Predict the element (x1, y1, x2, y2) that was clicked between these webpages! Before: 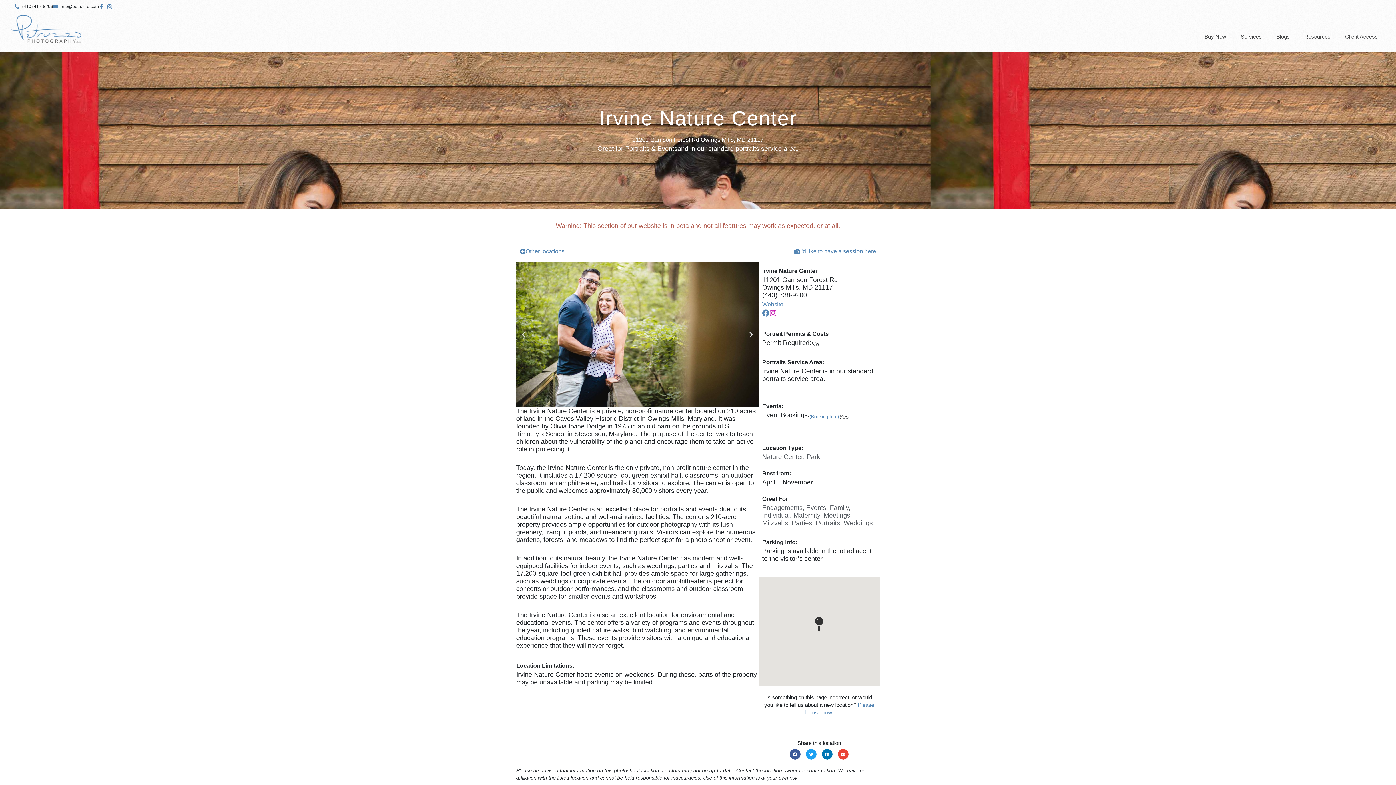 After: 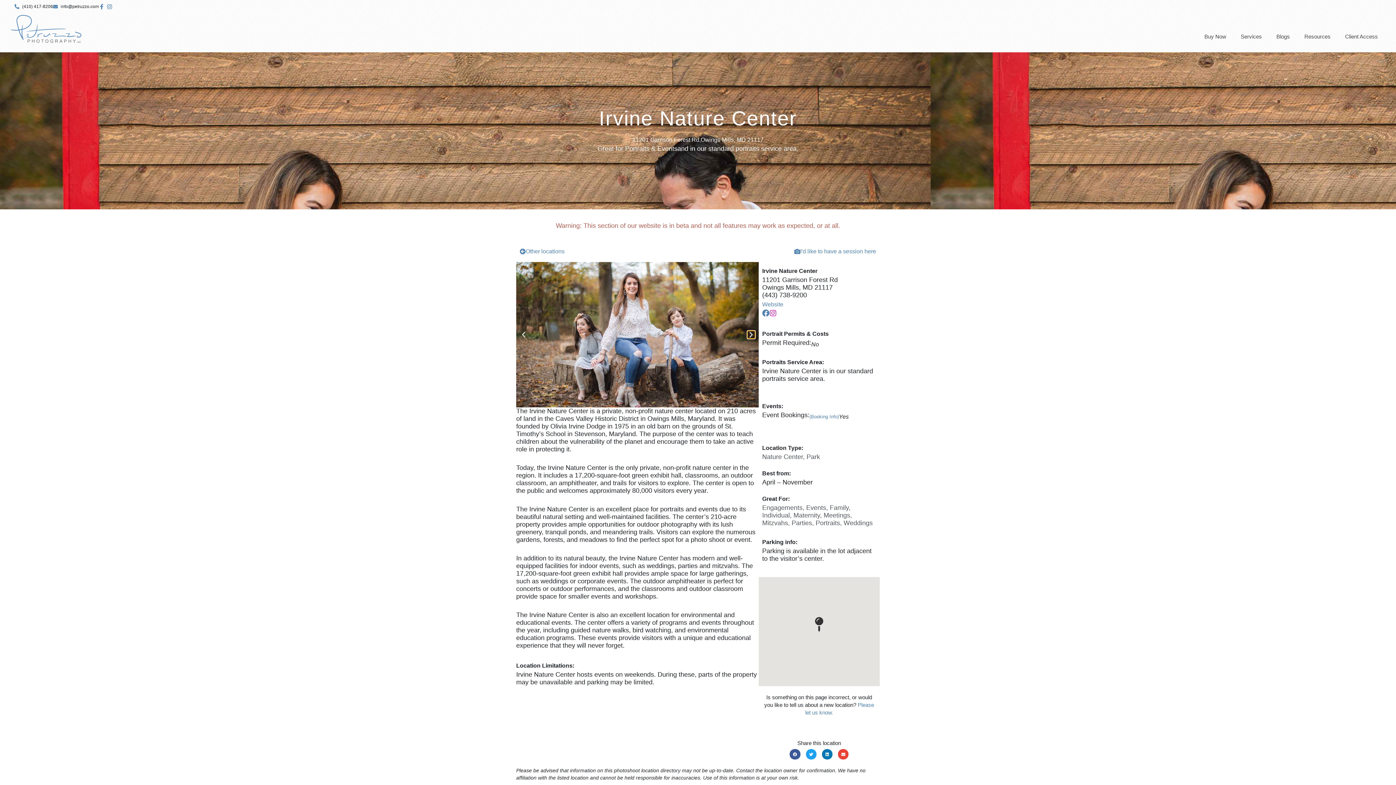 Action: bbox: (747, 331, 755, 338) label: Next slide